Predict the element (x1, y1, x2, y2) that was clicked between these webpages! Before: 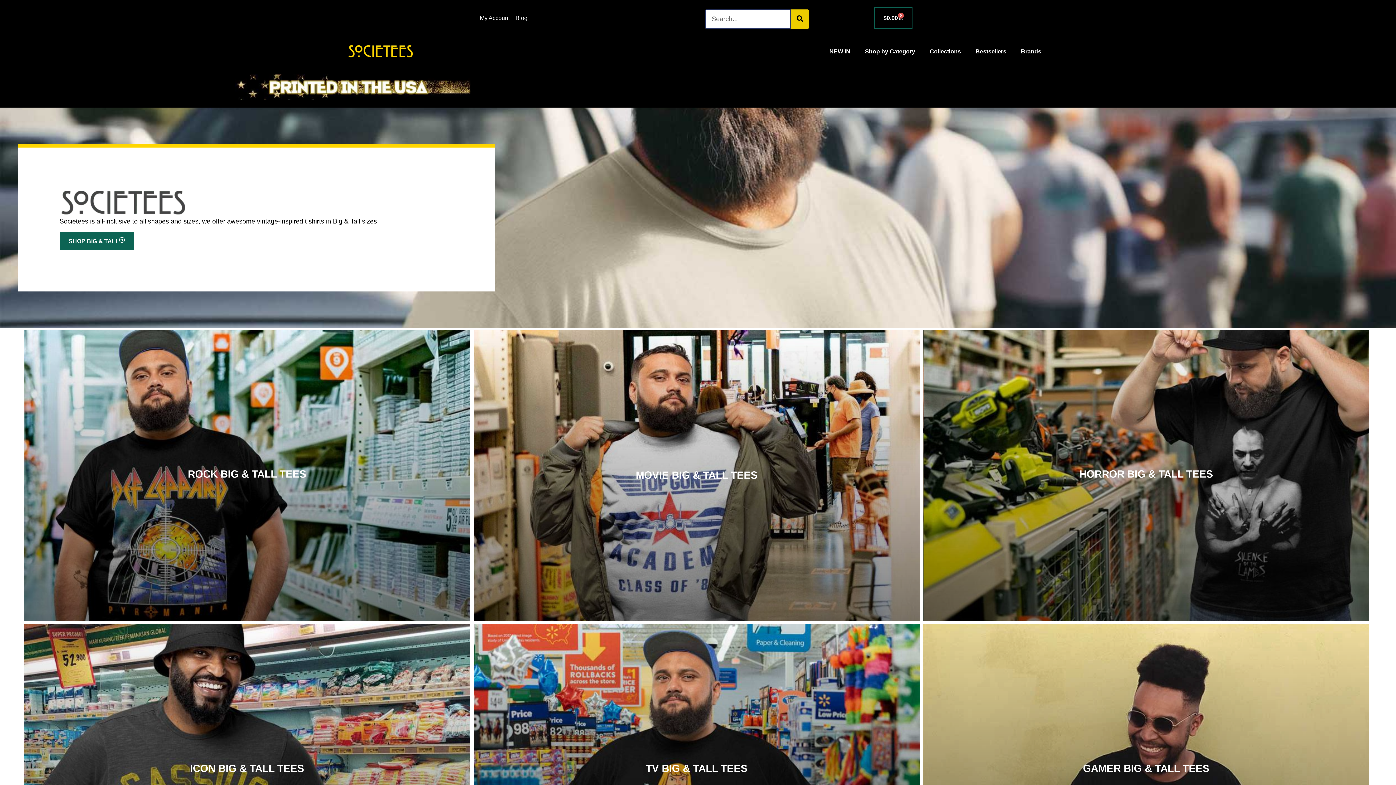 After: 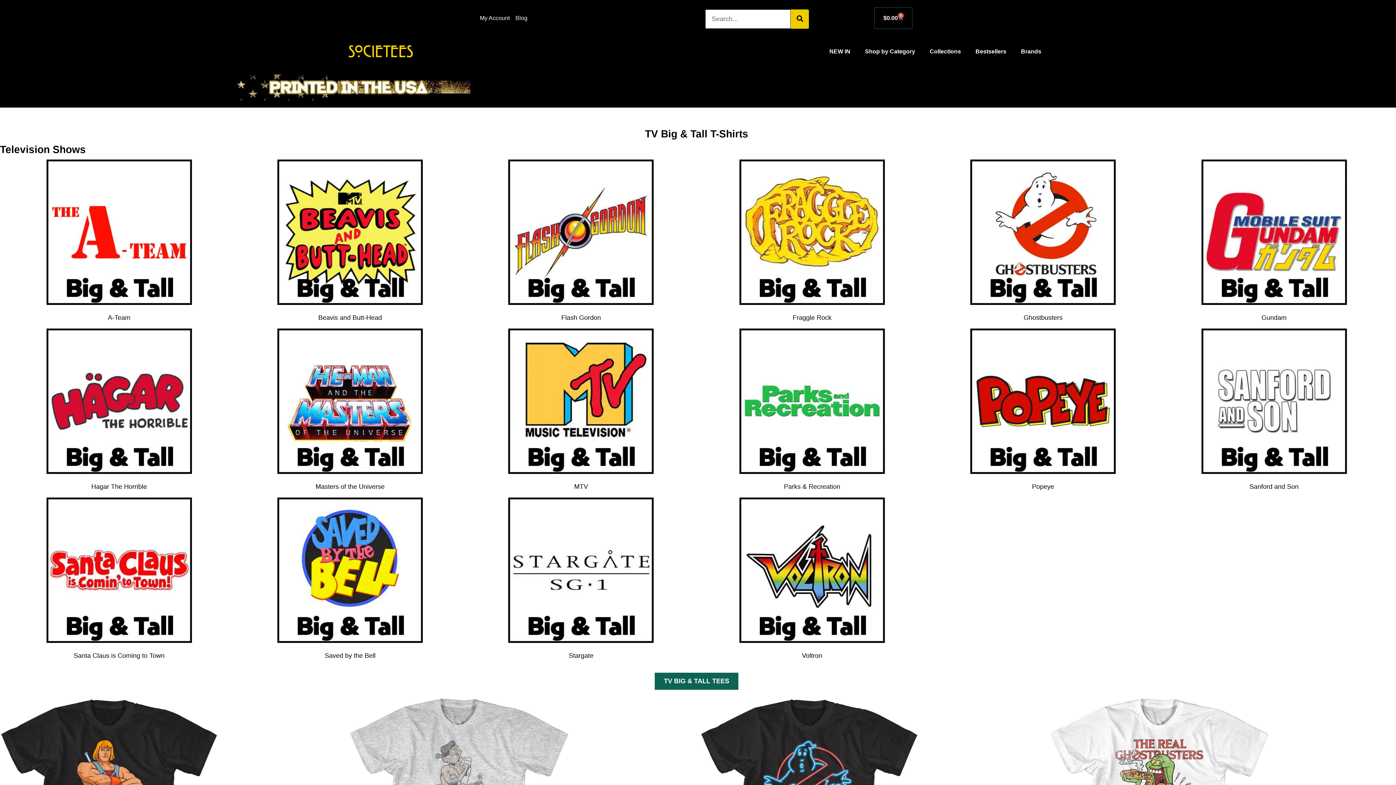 Action: label: TV BIG & TALL​ TEES bbox: (645, 763, 747, 774)